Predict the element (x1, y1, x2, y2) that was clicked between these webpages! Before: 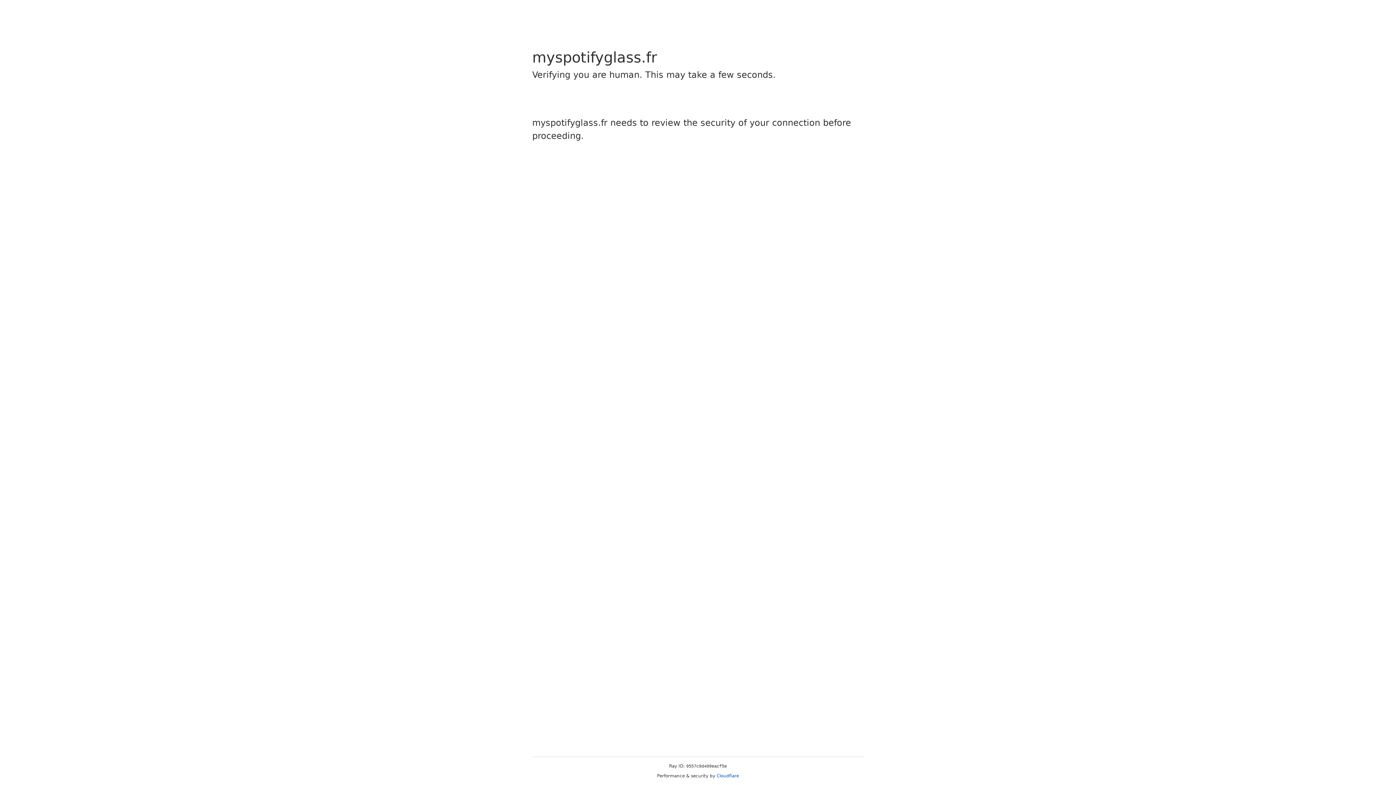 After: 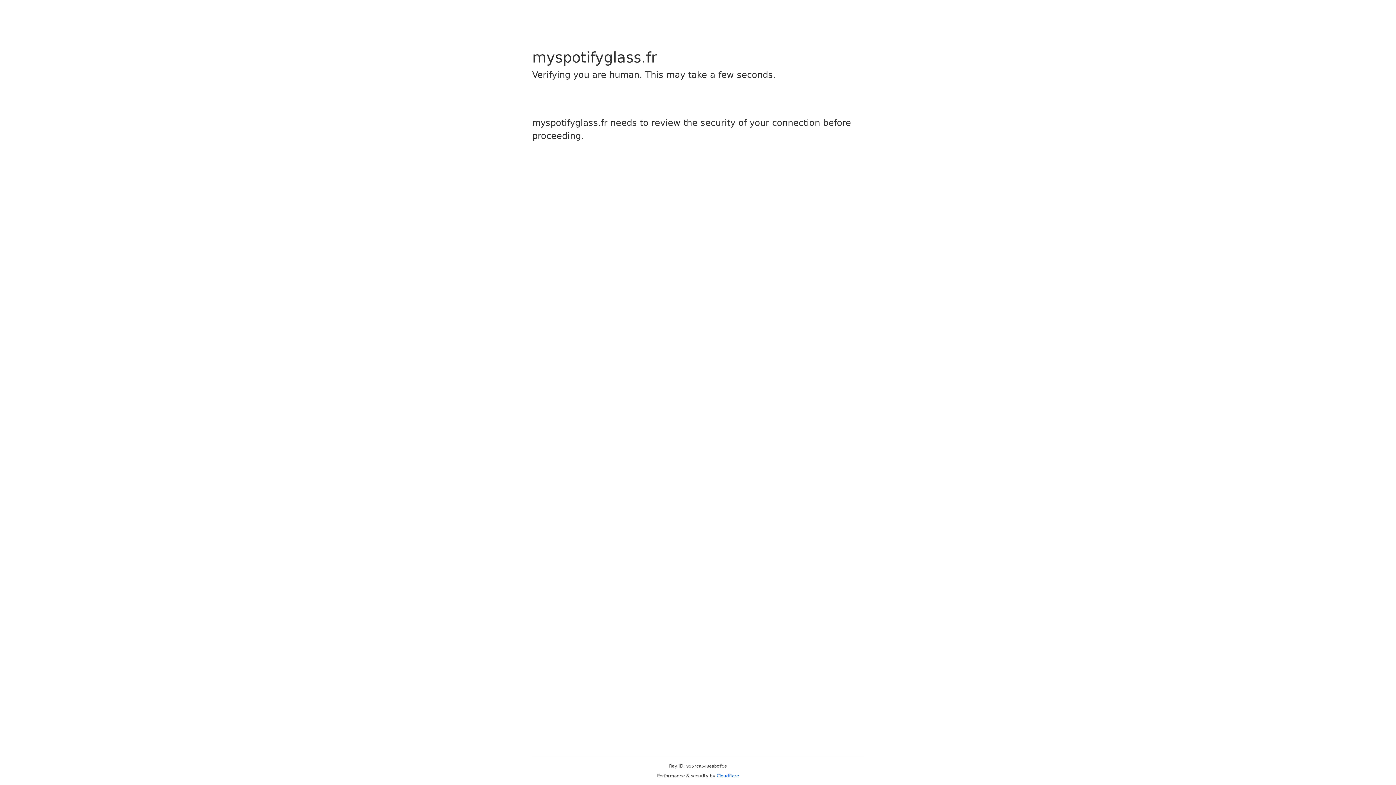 Action: label: Cloudflare bbox: (716, 773, 739, 778)